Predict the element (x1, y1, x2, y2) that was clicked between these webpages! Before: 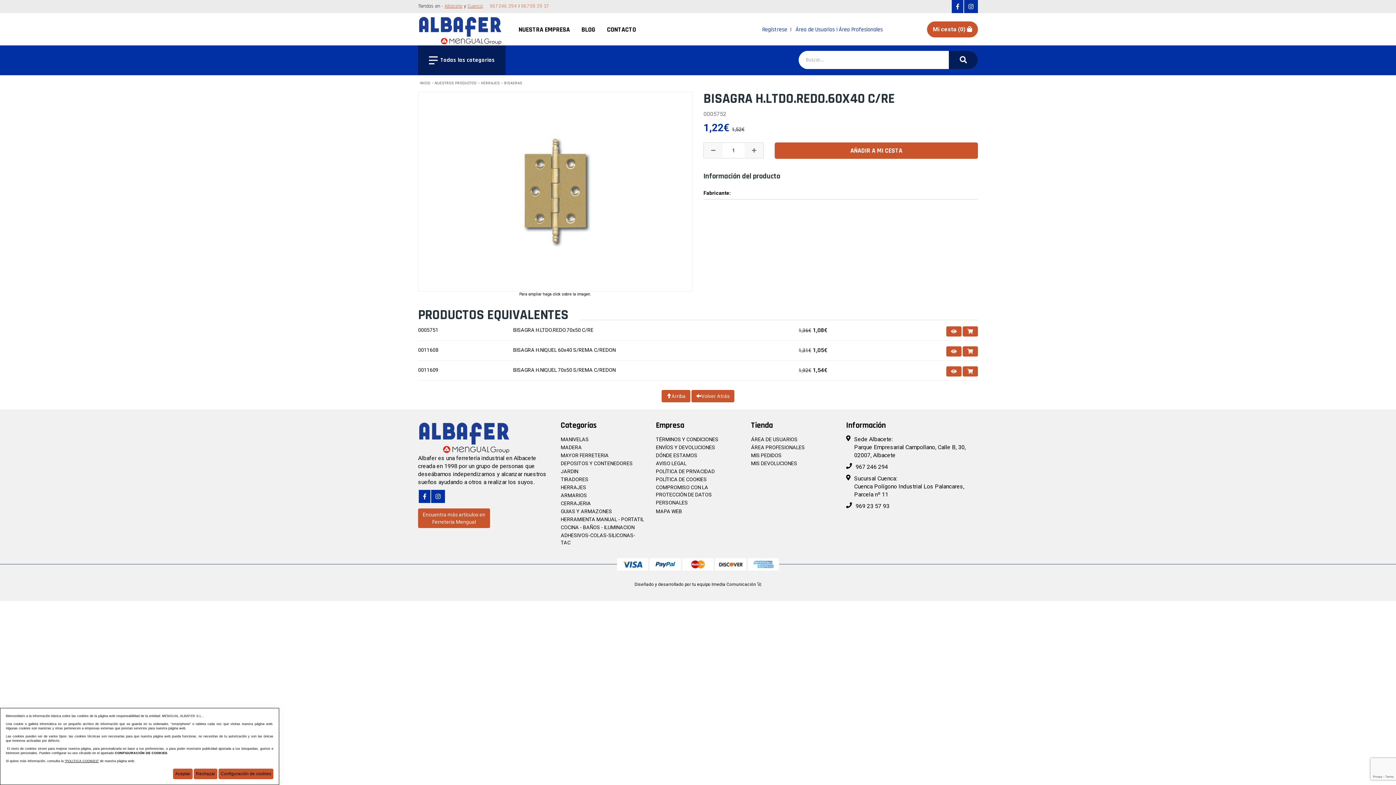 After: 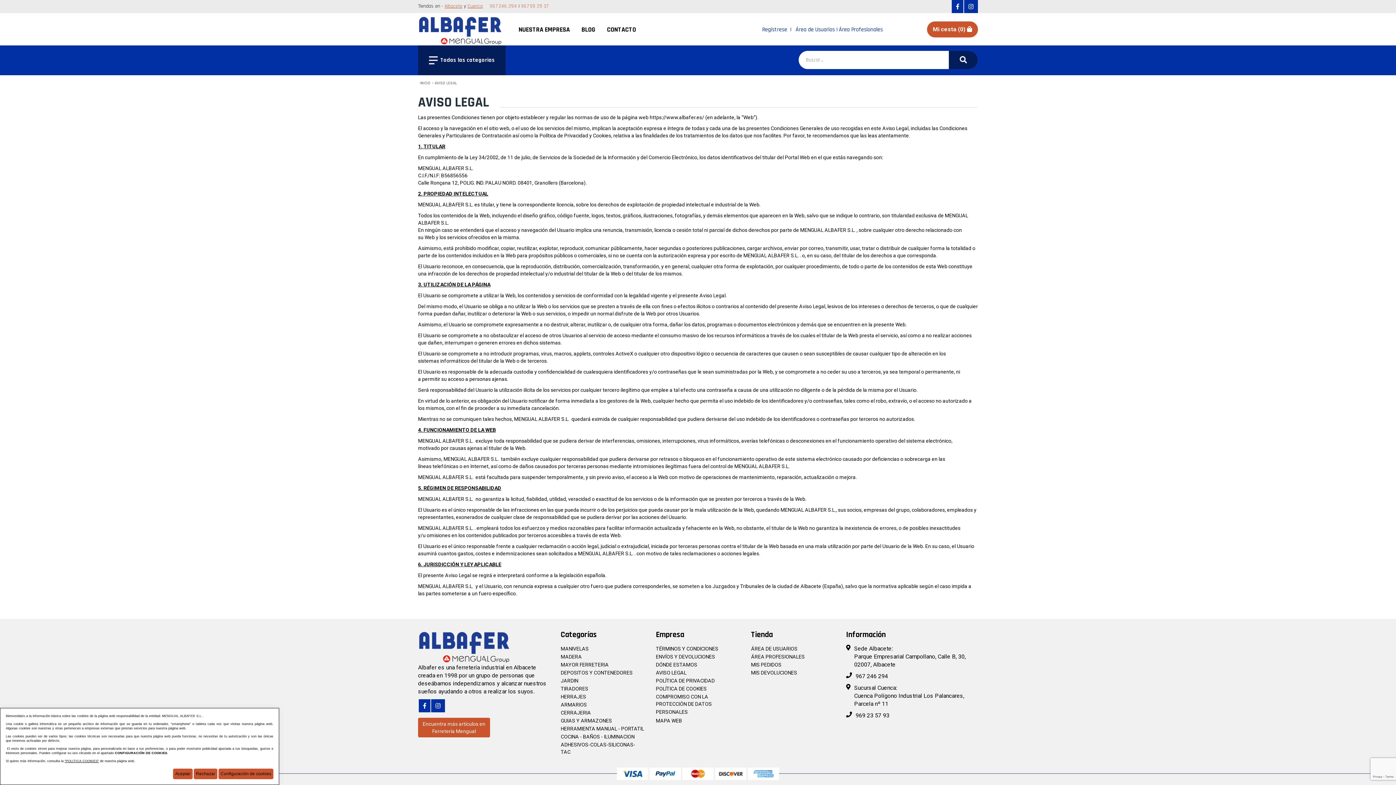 Action: bbox: (656, 460, 686, 466) label: AVISO LEGAL